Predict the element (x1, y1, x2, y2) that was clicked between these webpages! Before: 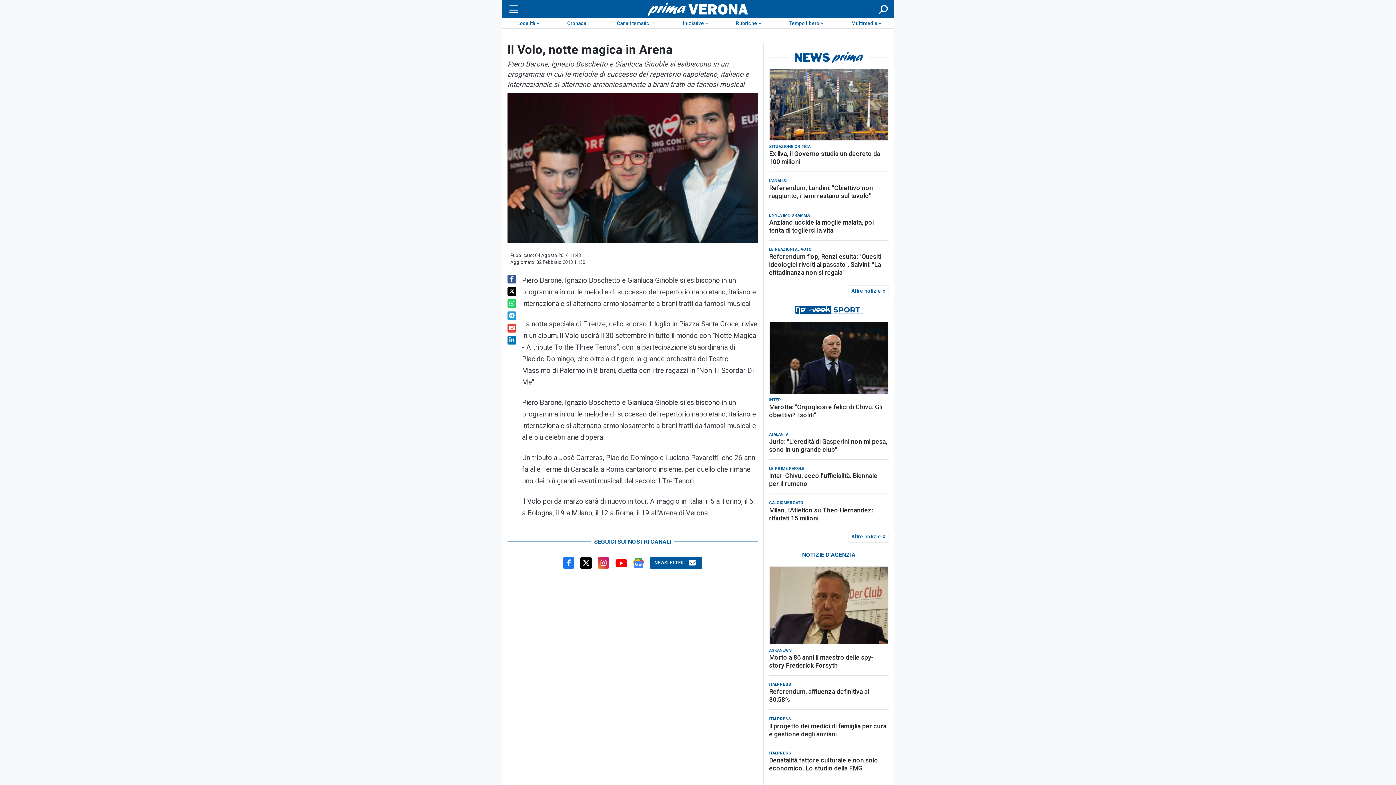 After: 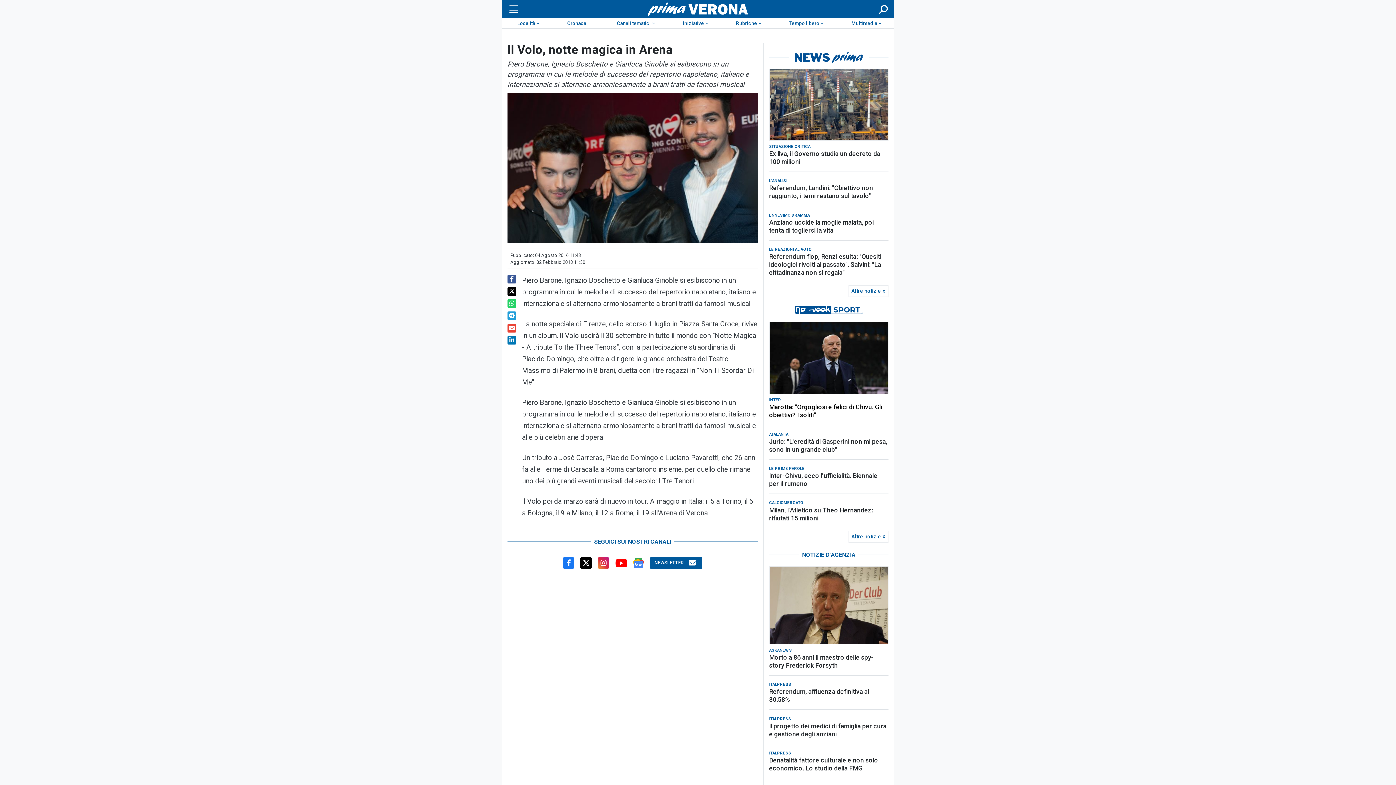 Action: bbox: (769, 397, 888, 413) label: Marotta: "Orgogliosi e felici di Chivu. Gli obiettivi? I soliti"